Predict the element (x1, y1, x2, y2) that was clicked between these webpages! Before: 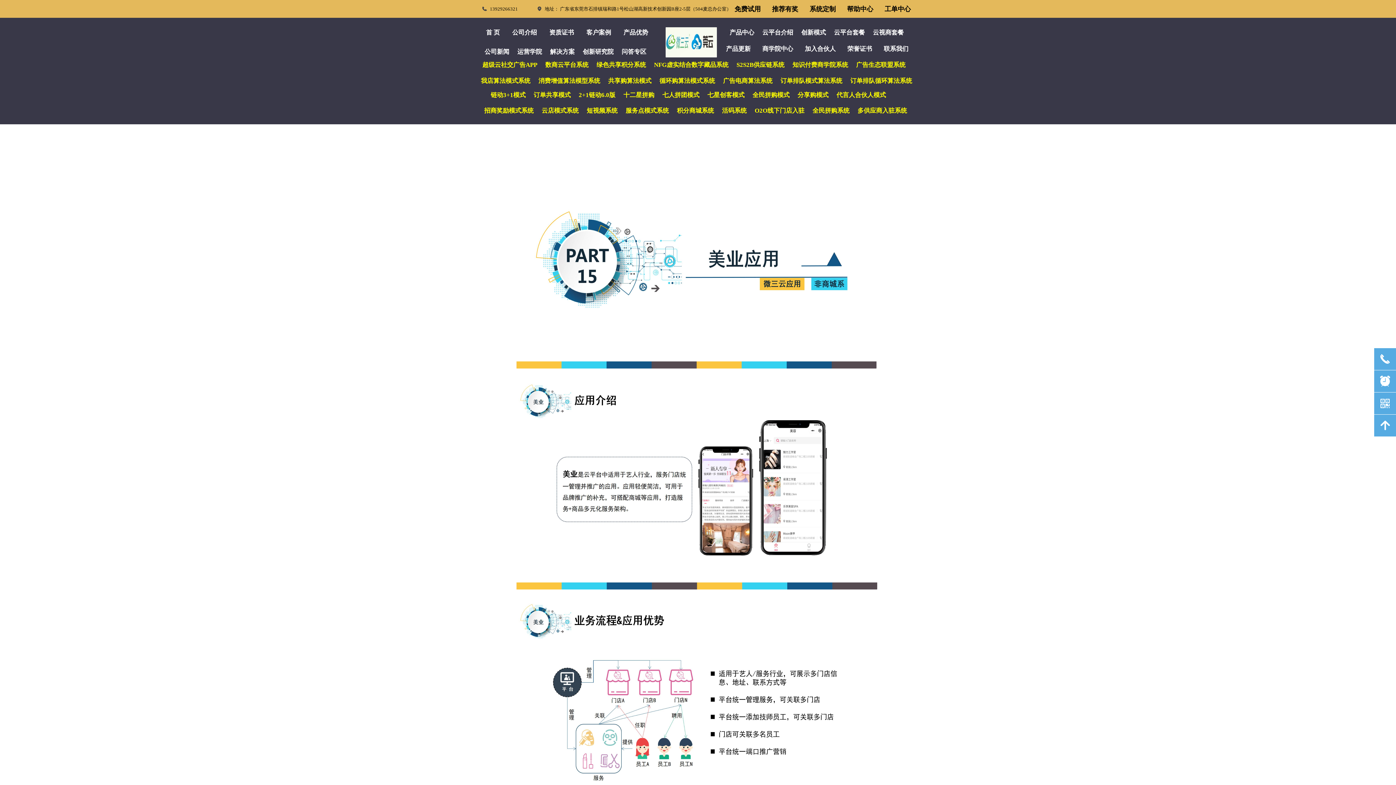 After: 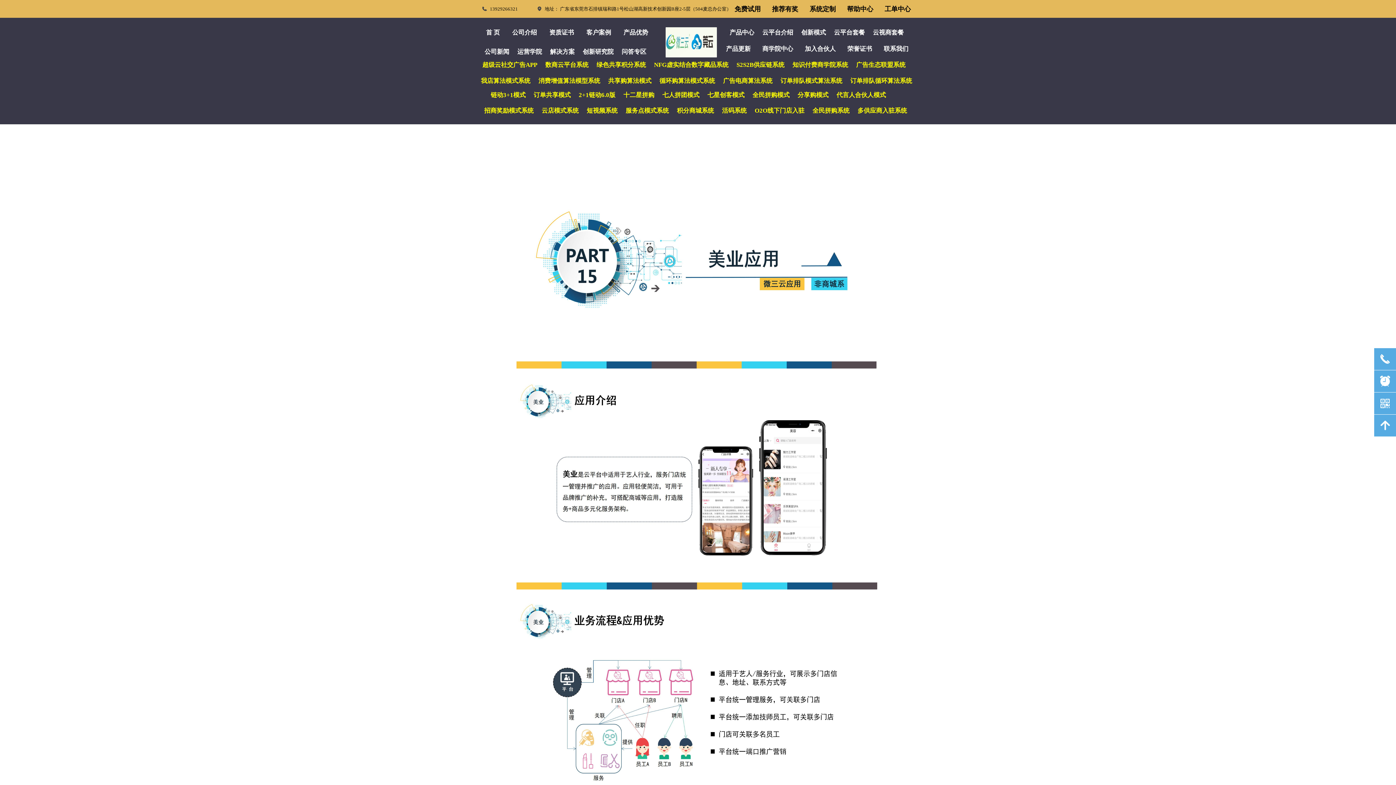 Action: bbox: (665, 39, 717, 44)